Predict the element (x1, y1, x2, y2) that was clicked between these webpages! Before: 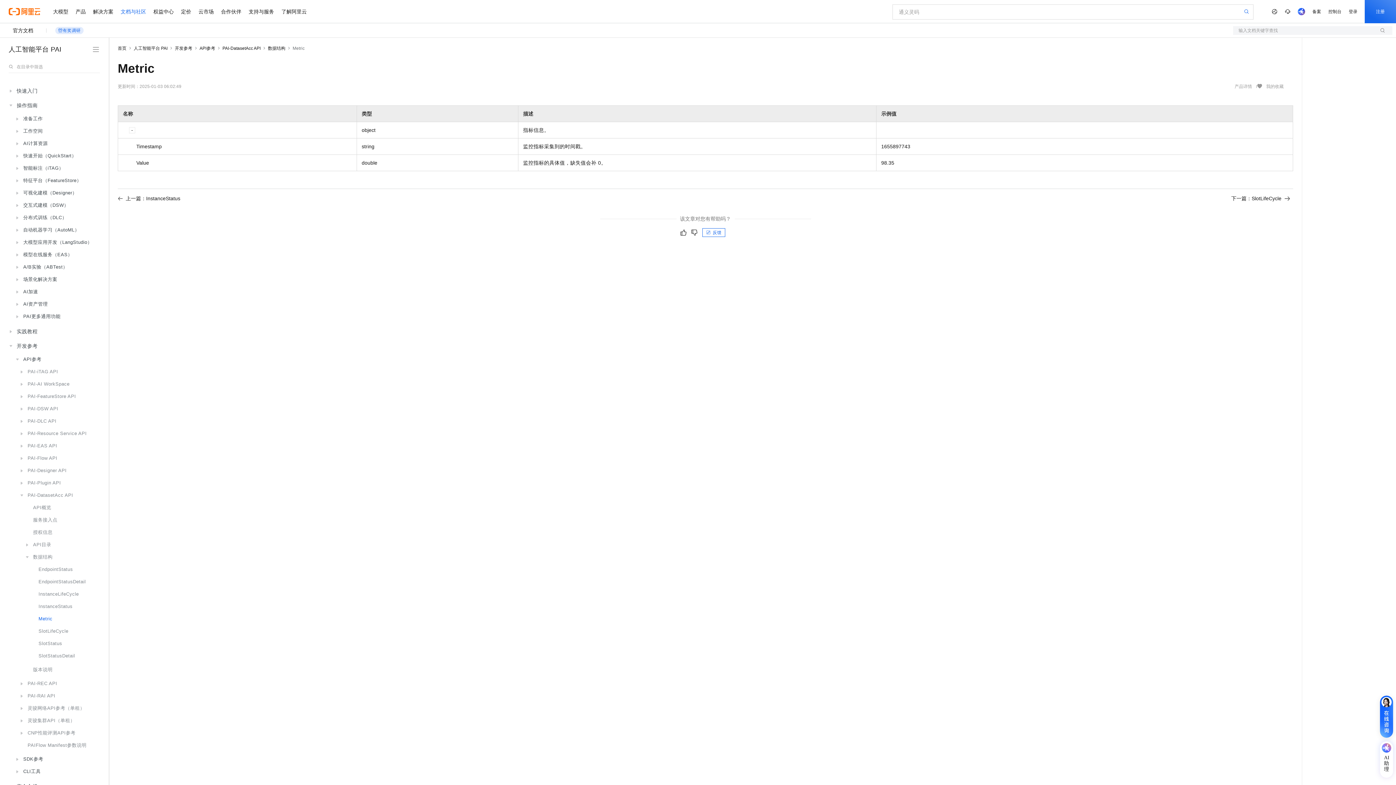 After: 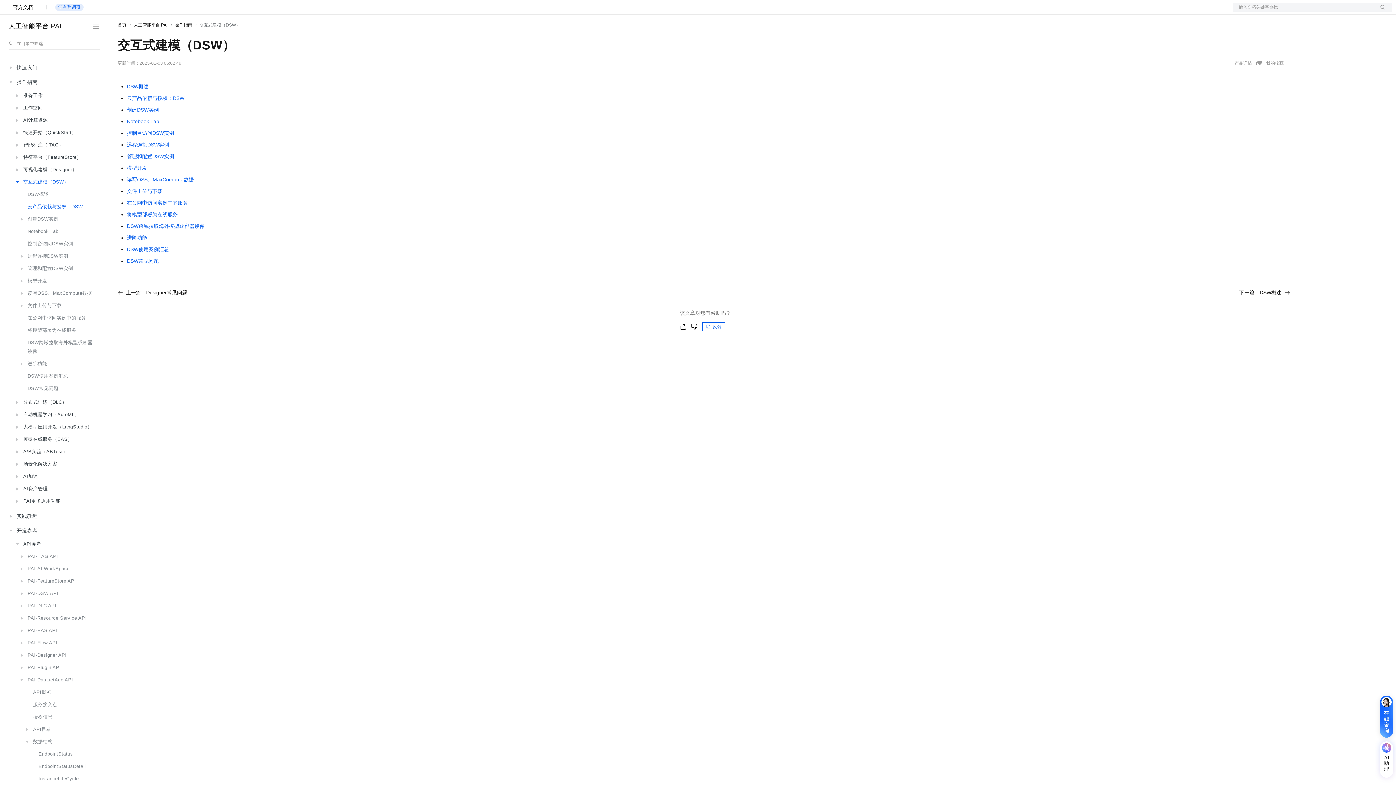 Action: label: 交互式建模（DSW） bbox: (13, 199, 98, 211)